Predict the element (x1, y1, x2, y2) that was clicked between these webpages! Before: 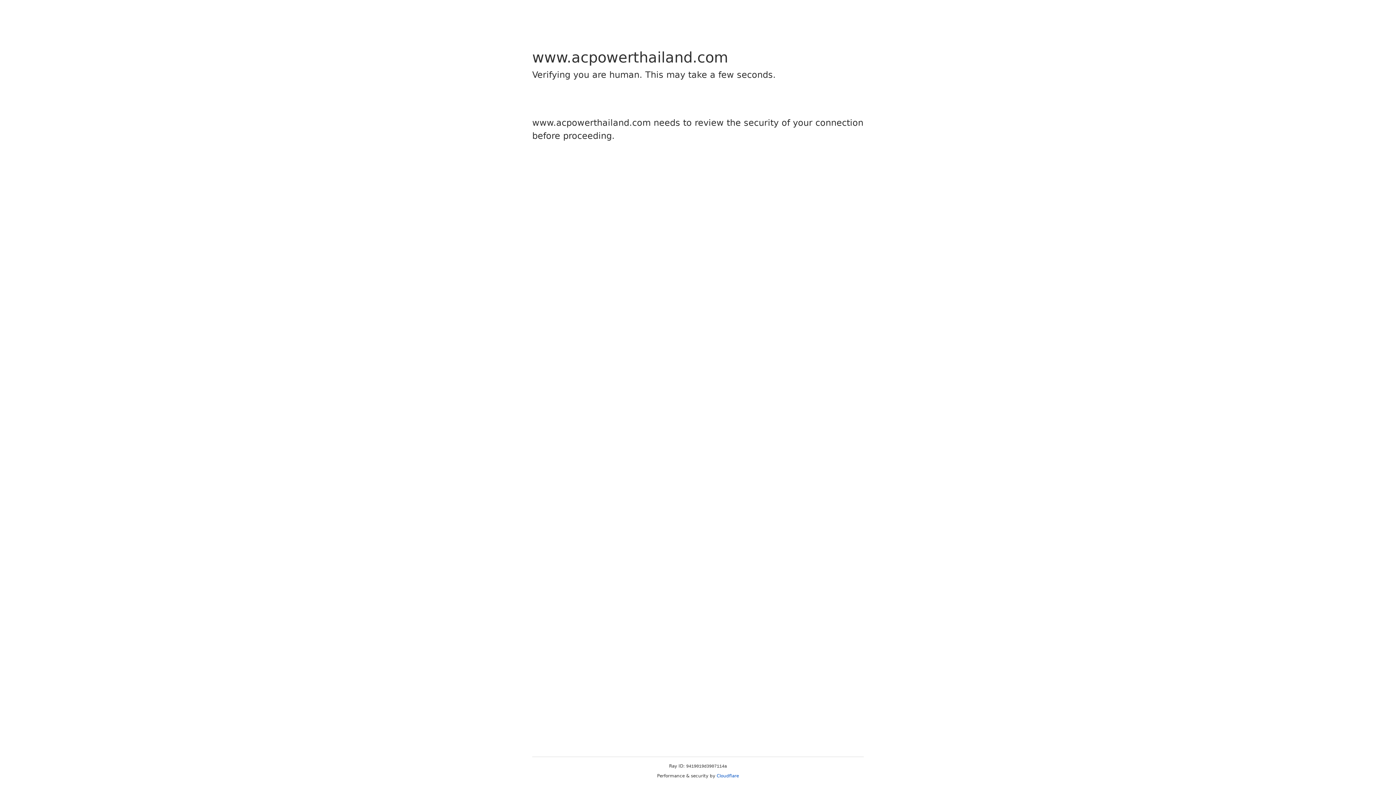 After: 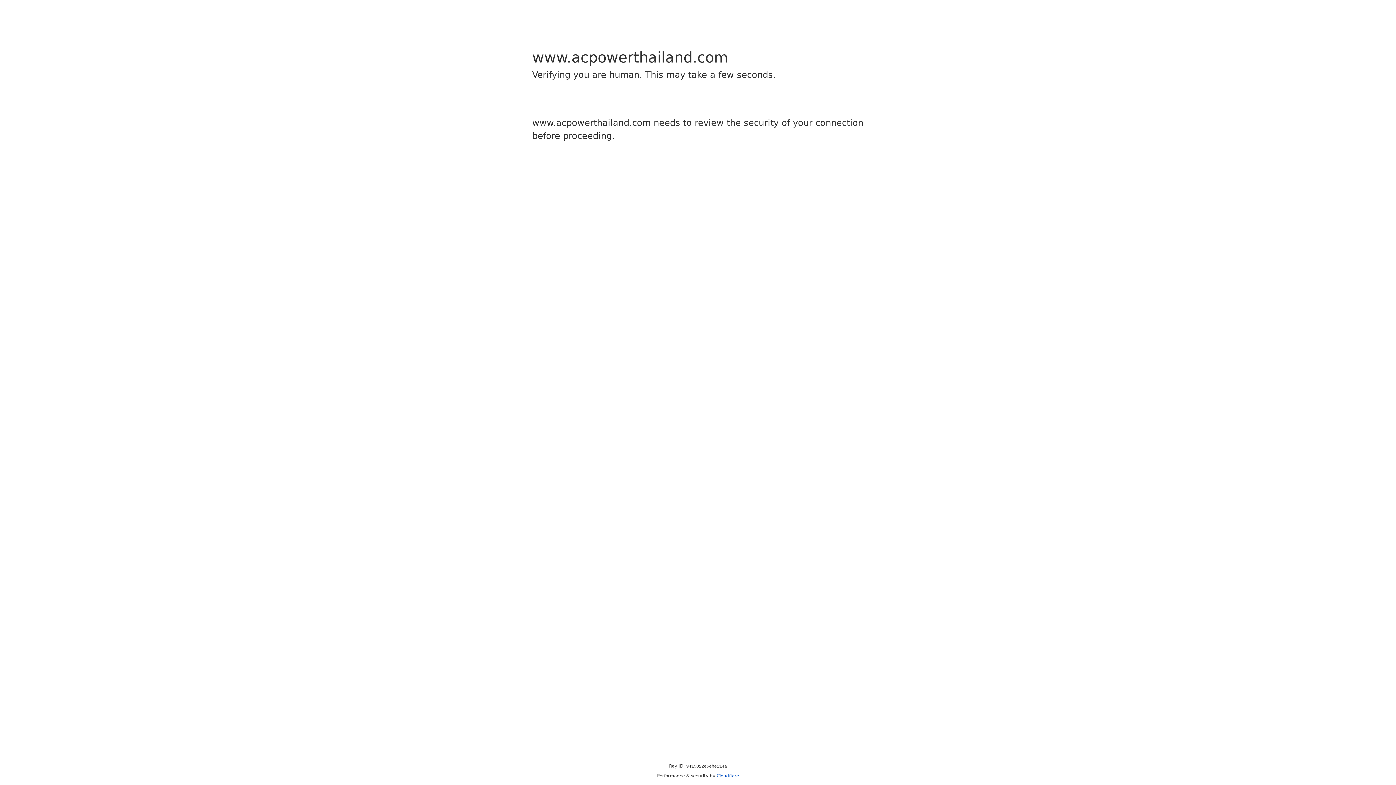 Action: label: Cloudflare bbox: (716, 773, 739, 778)